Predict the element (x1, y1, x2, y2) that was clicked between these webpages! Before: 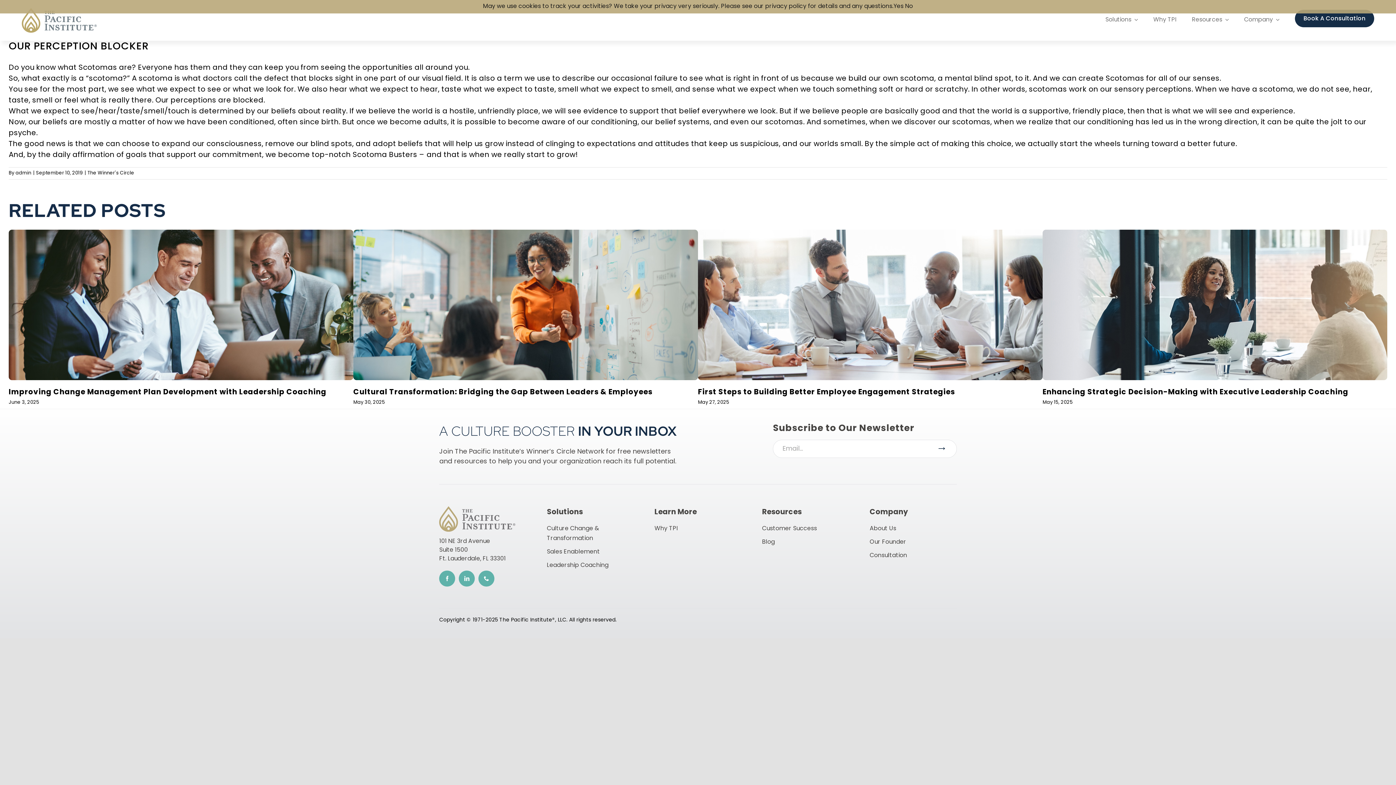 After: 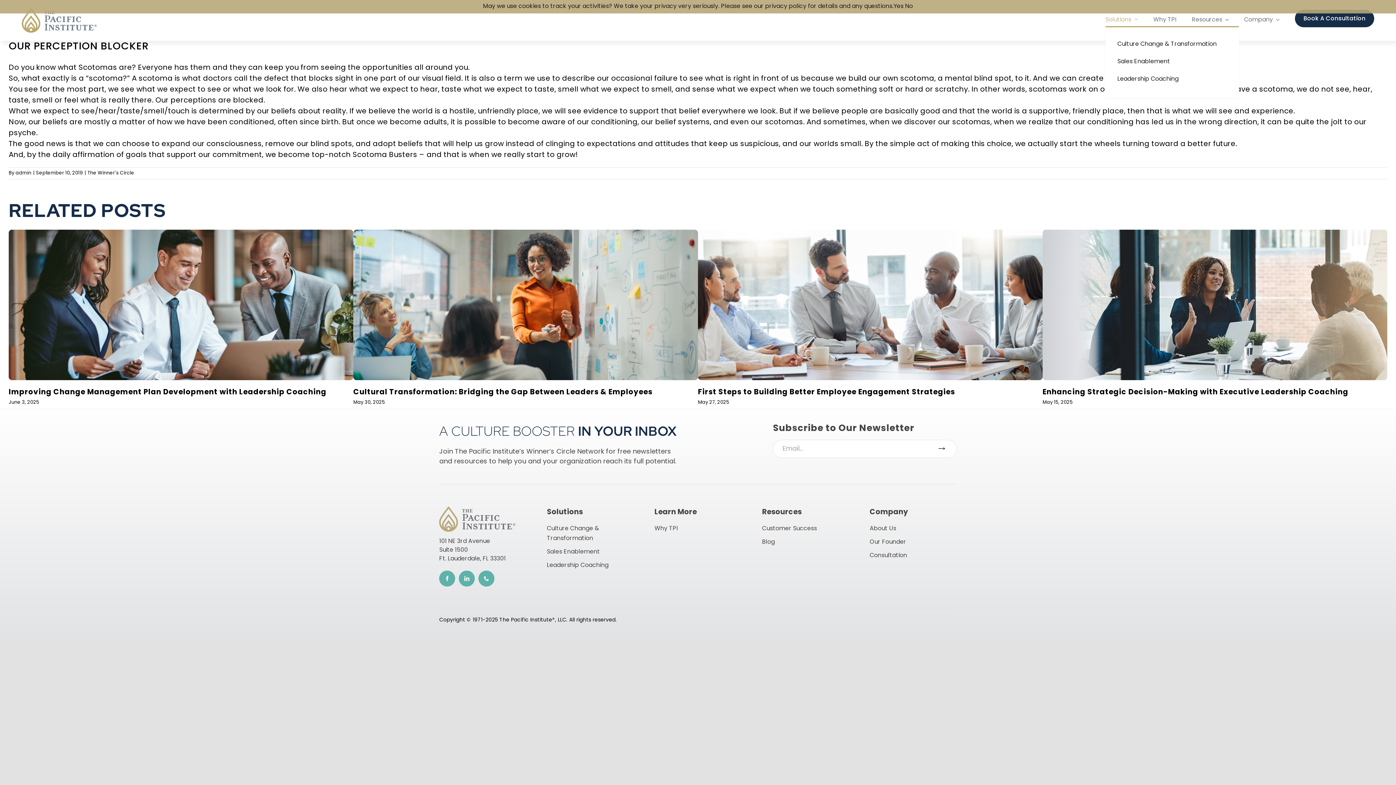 Action: label: Solutions bbox: (1105, 14, 1138, 24)